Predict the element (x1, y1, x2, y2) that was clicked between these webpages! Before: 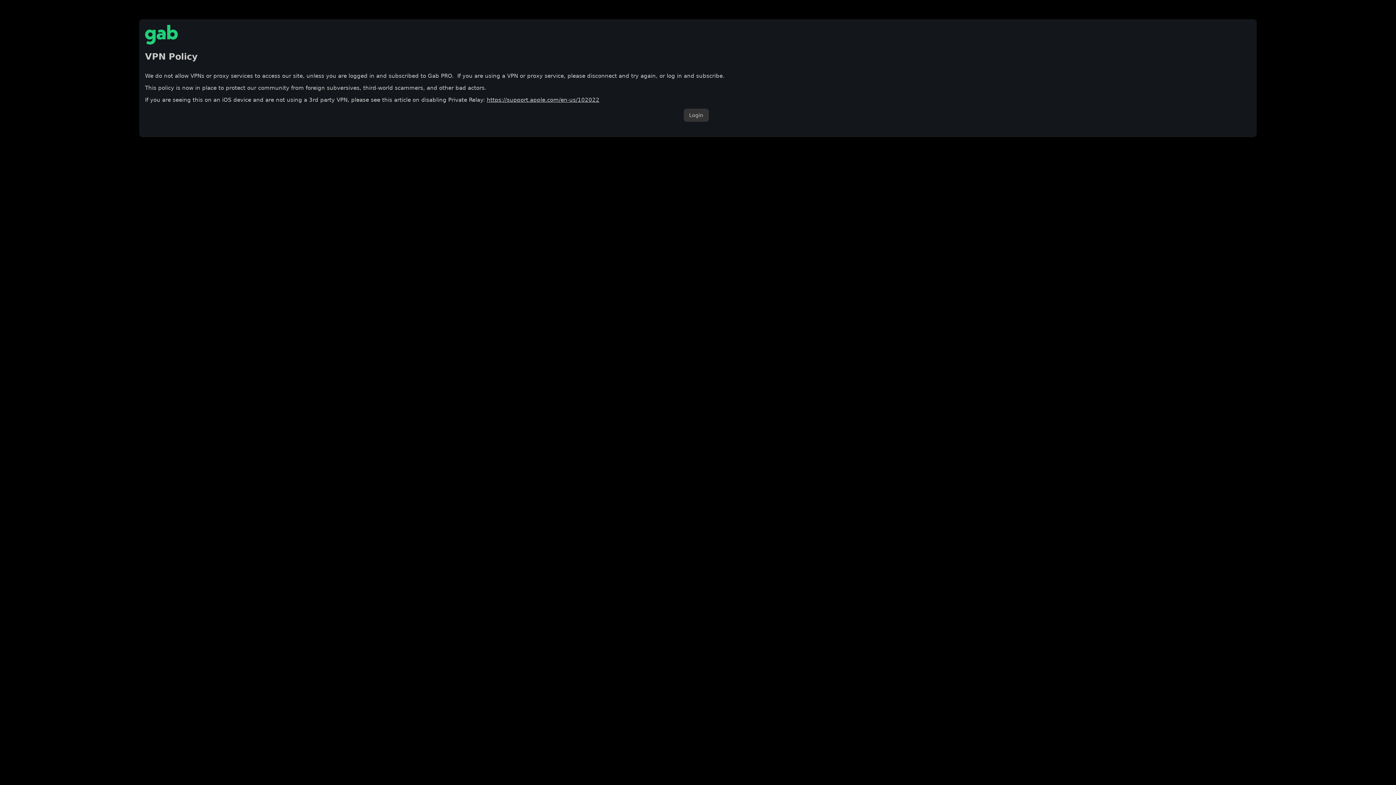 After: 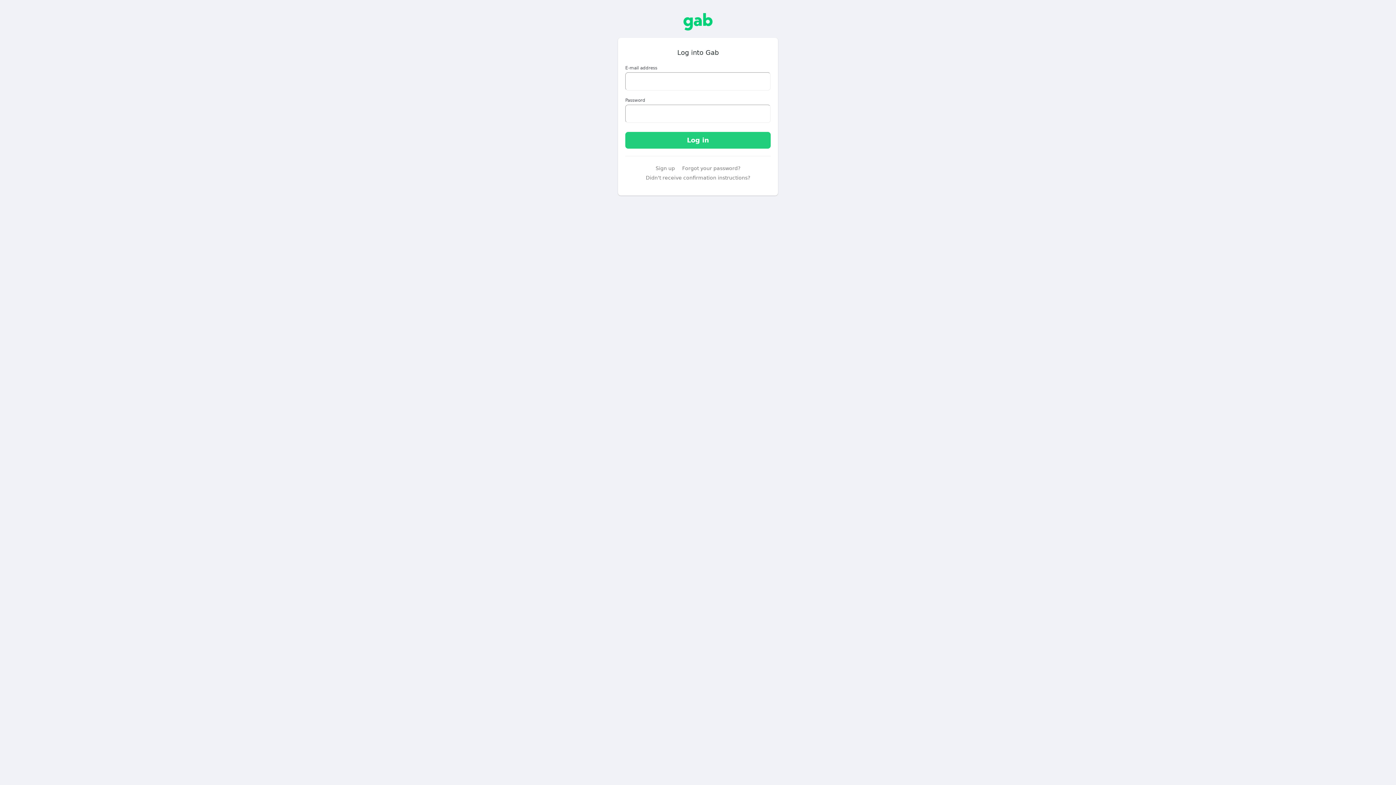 Action: bbox: (683, 108, 708, 121) label: Login